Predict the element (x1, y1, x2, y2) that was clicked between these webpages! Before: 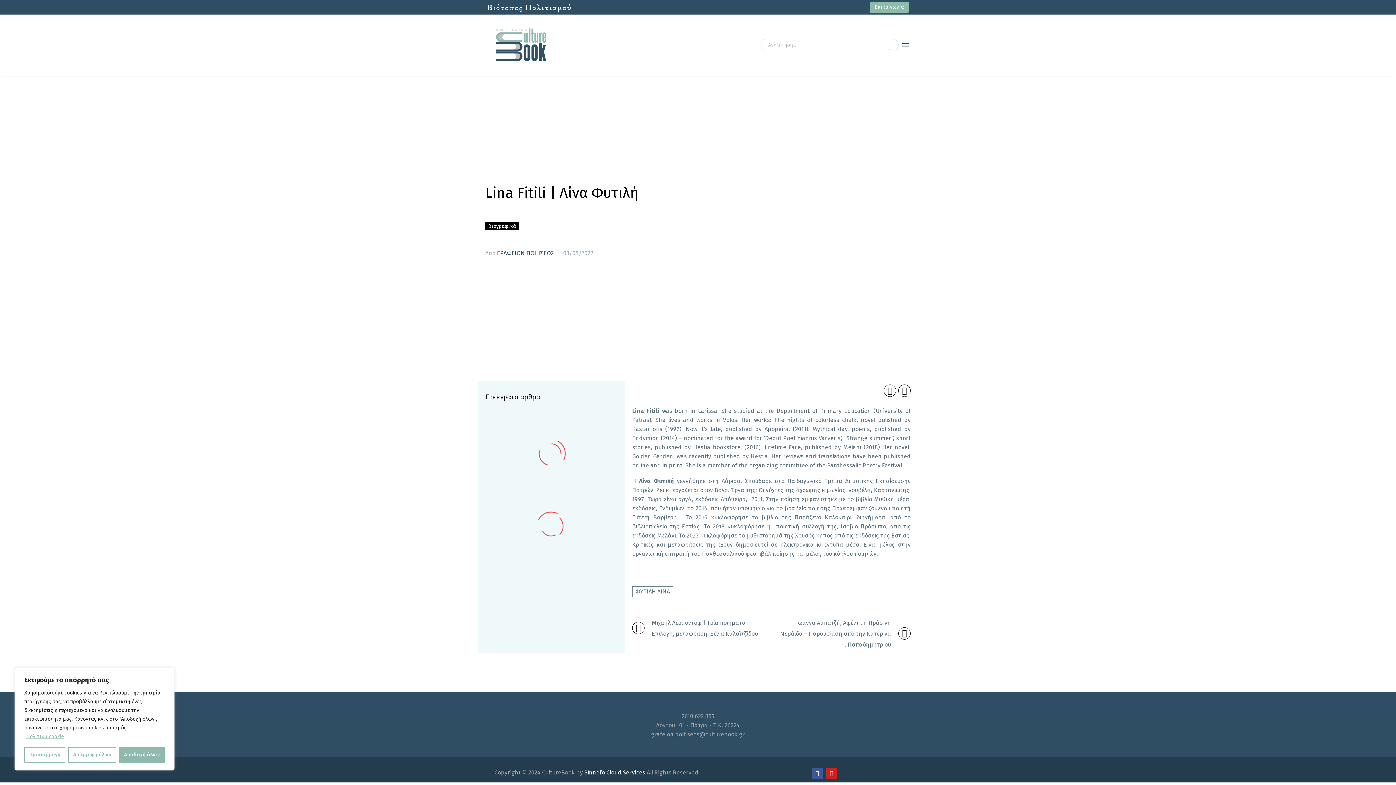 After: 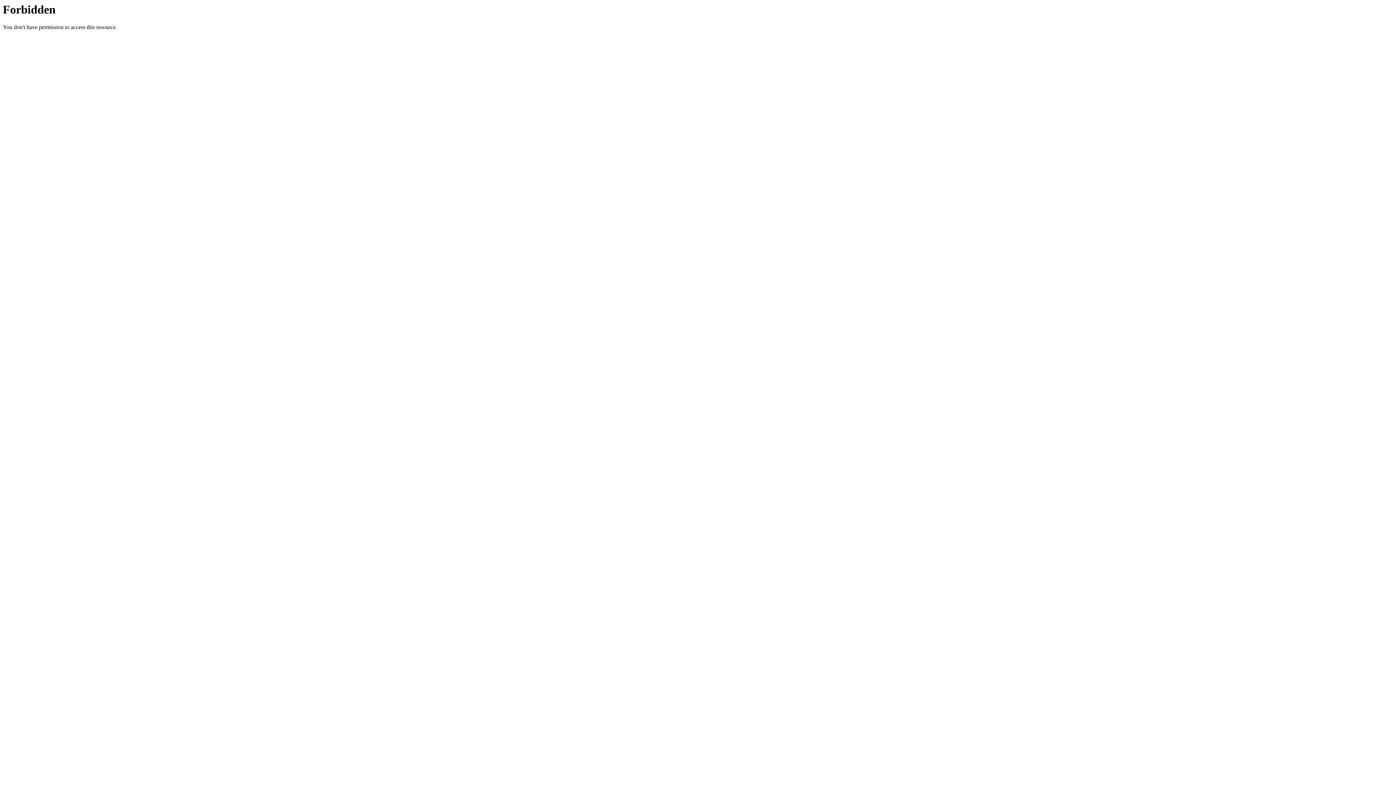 Action: bbox: (584, 769, 645, 776) label: Sinnefo Cloud Services